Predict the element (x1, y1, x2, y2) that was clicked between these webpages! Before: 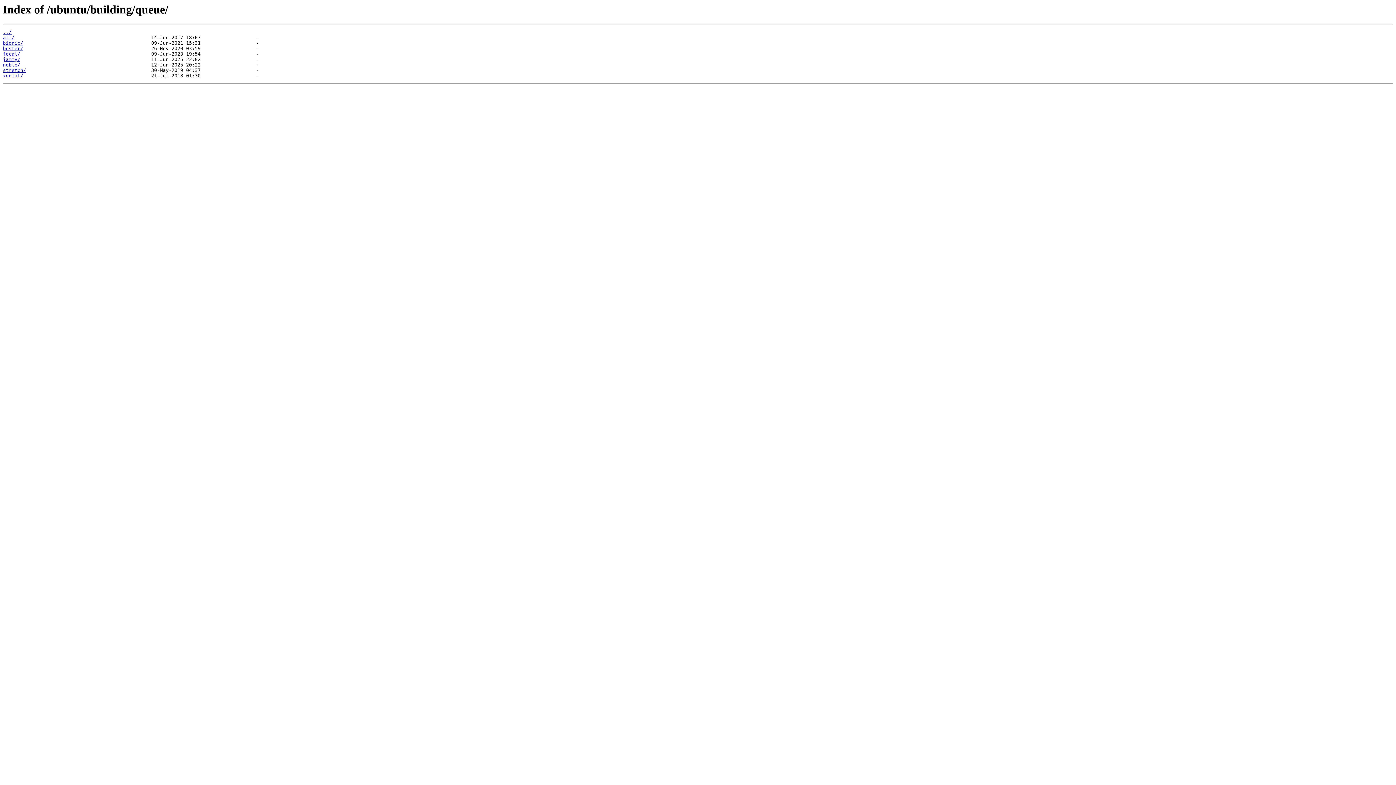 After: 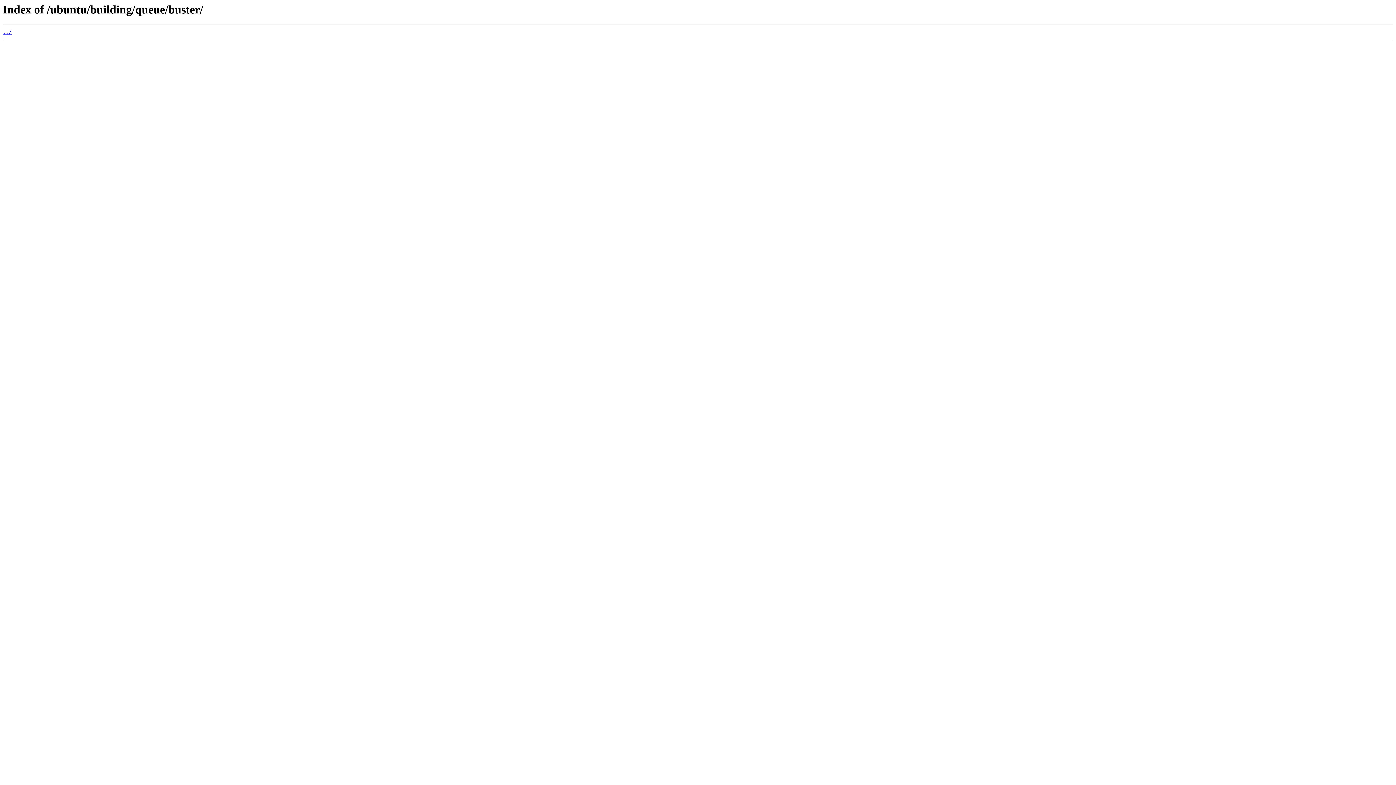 Action: bbox: (2, 45, 23, 51) label: buster/